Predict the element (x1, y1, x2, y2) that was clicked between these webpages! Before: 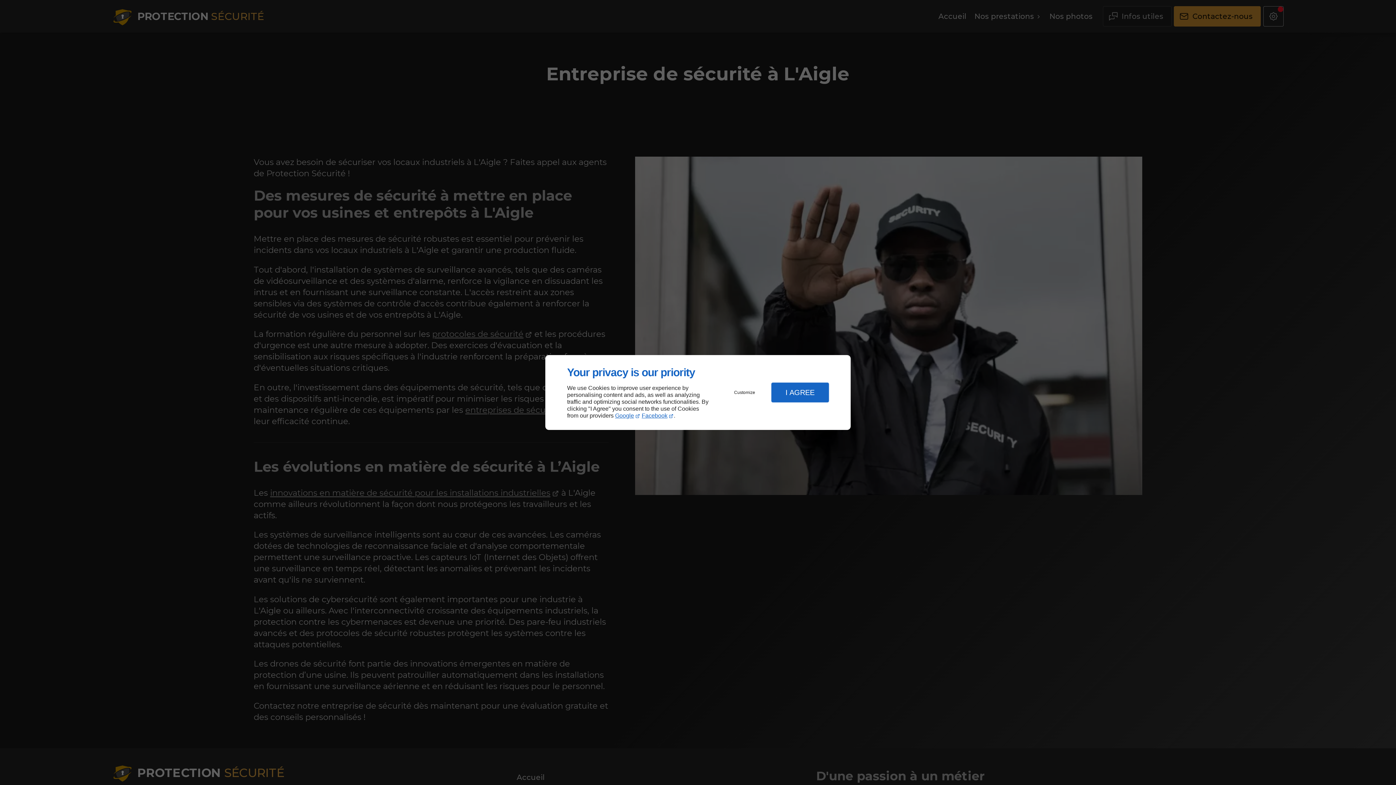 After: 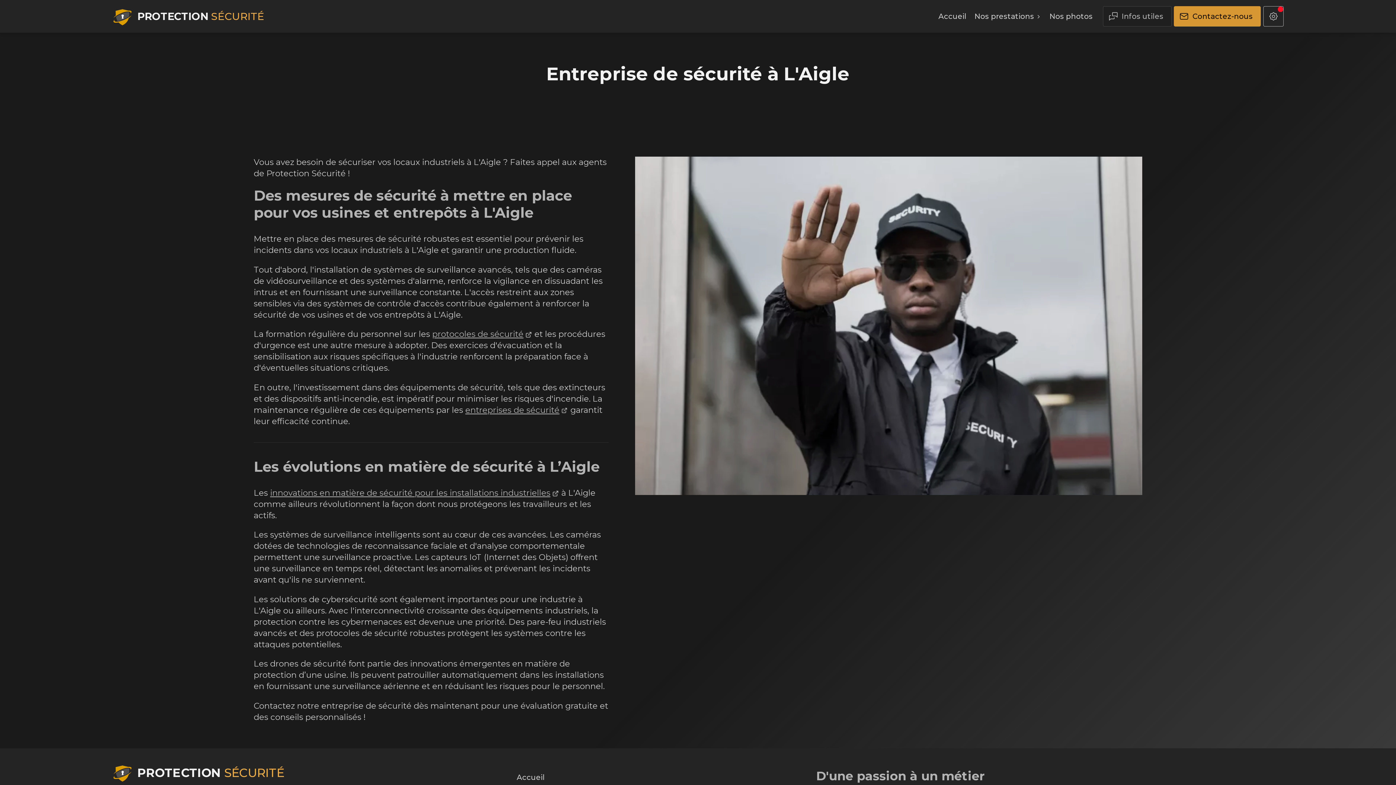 Action: bbox: (771, 382, 829, 402) label: I AGREE